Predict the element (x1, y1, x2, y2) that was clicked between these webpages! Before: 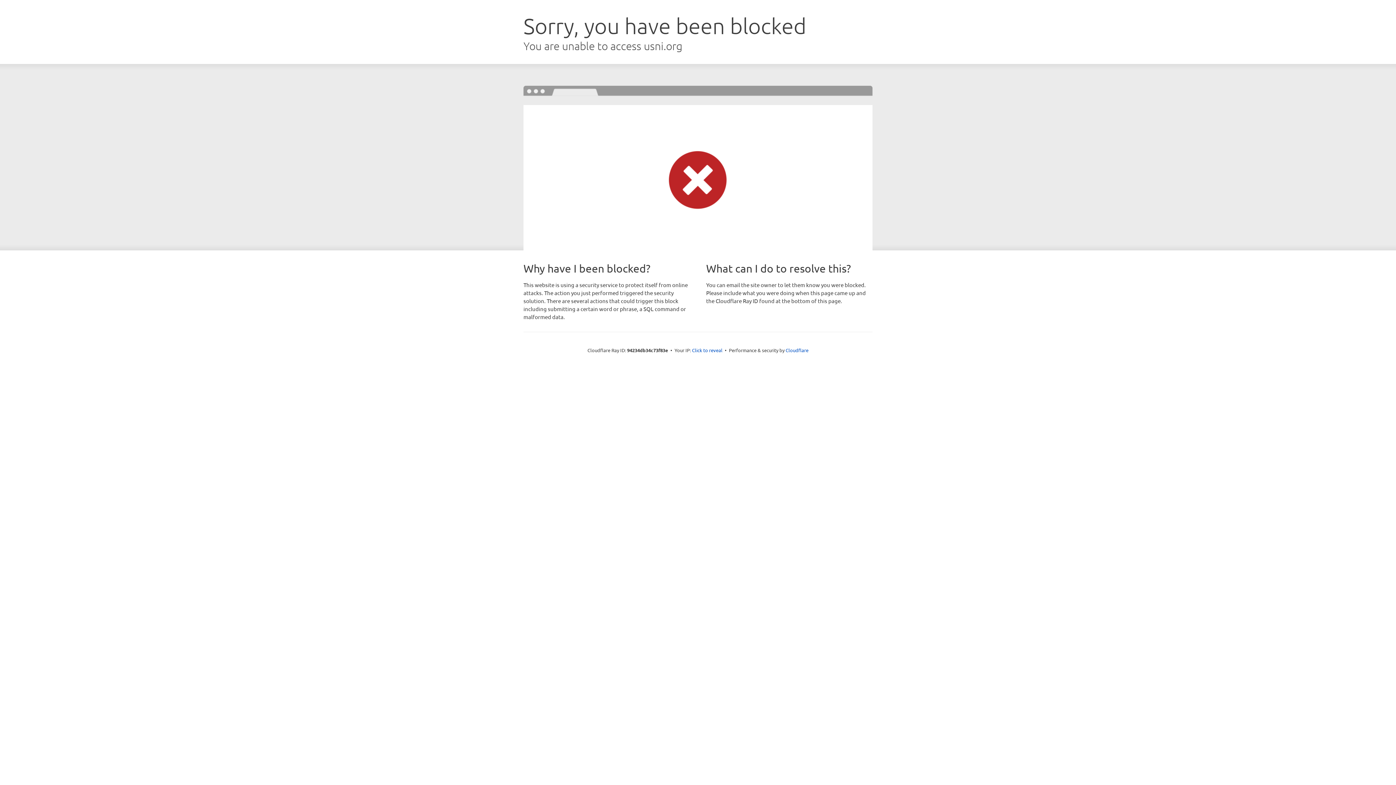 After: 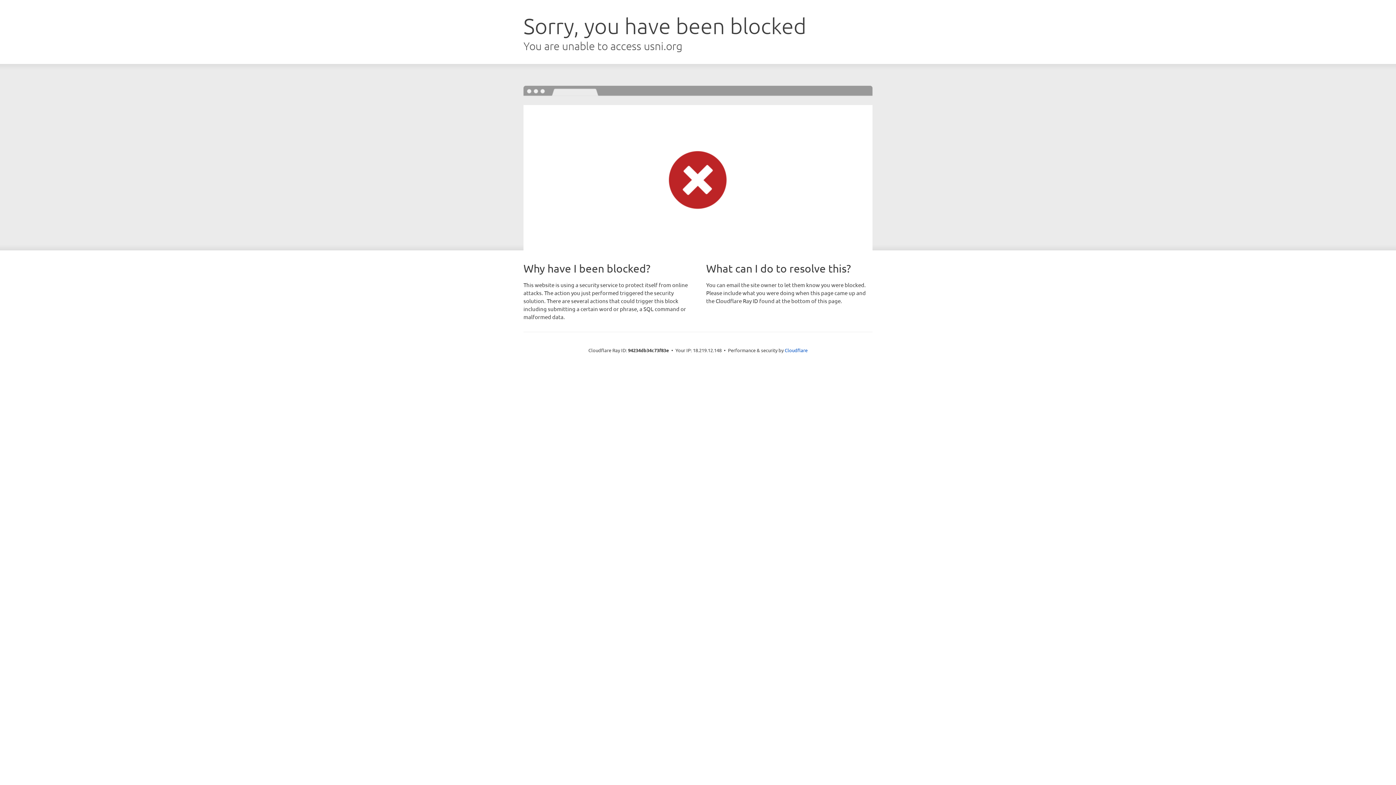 Action: label: Click to reveal bbox: (692, 346, 722, 353)